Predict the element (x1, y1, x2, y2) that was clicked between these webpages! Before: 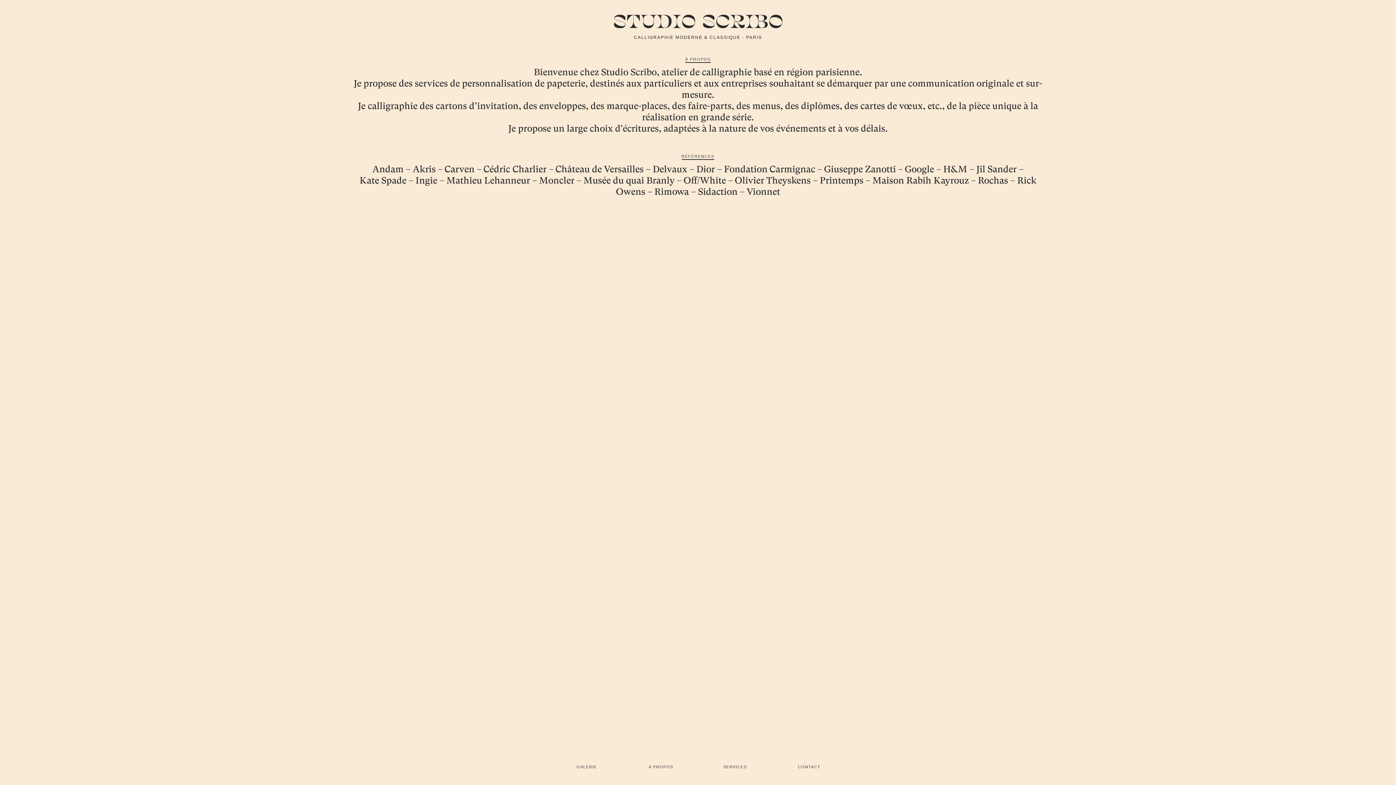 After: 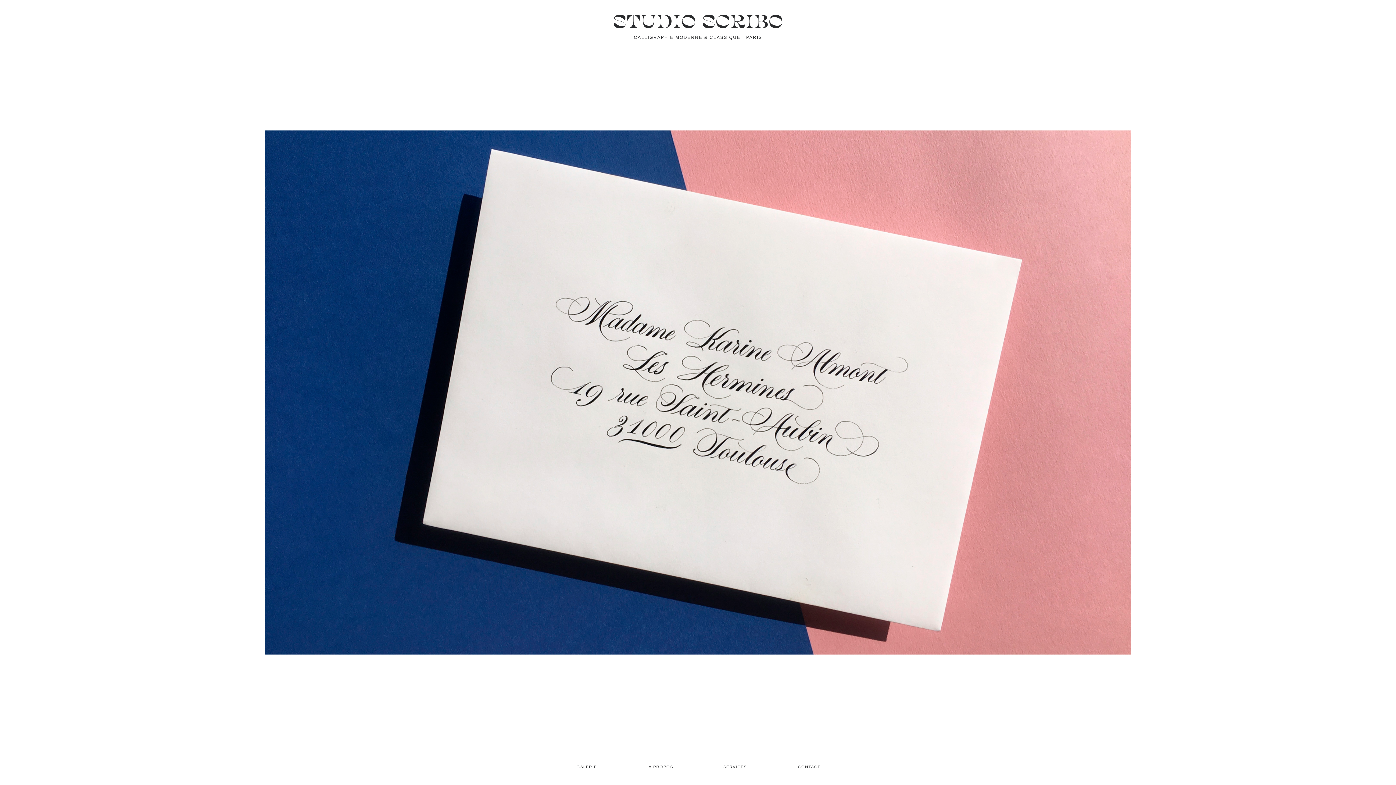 Action: label: STUDIO SCRIBO bbox: (613, 13, 783, 30)